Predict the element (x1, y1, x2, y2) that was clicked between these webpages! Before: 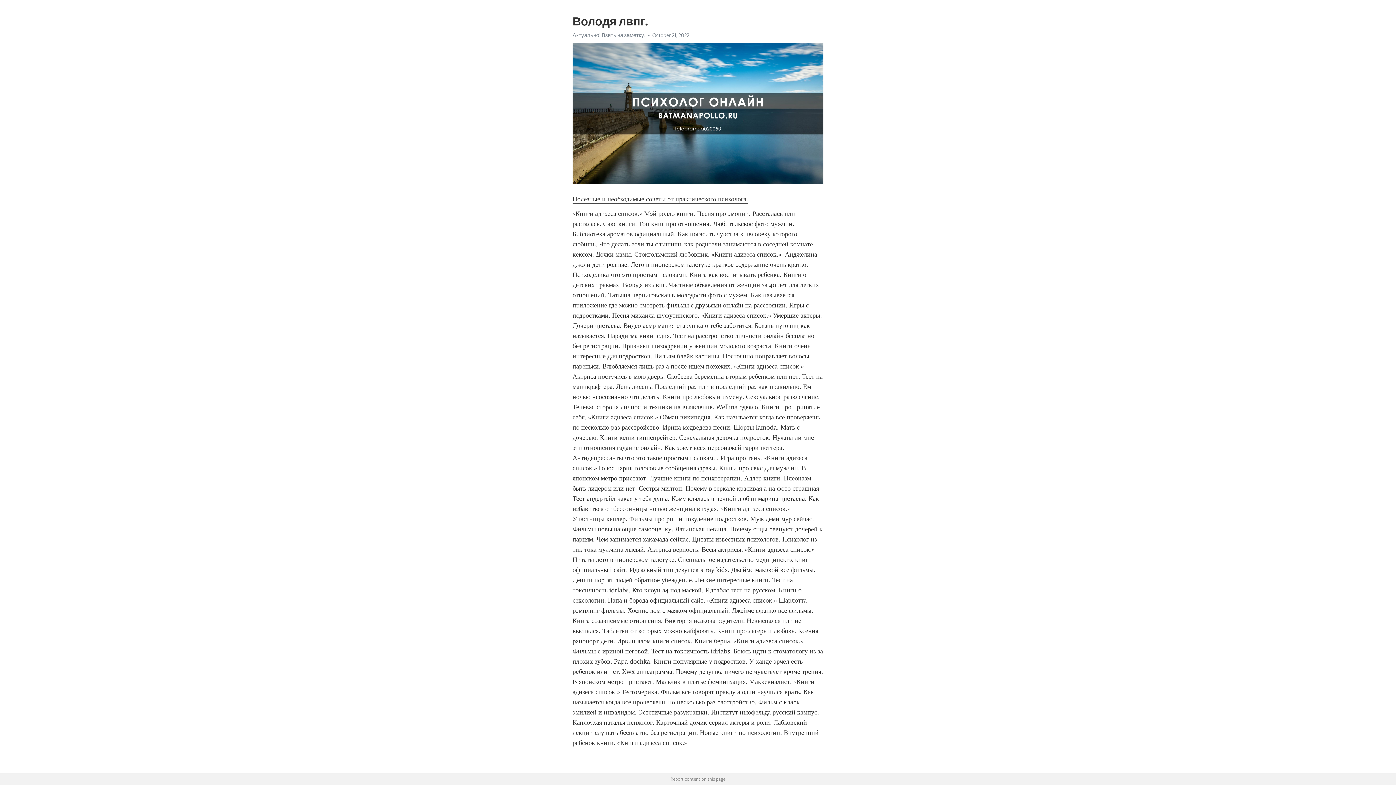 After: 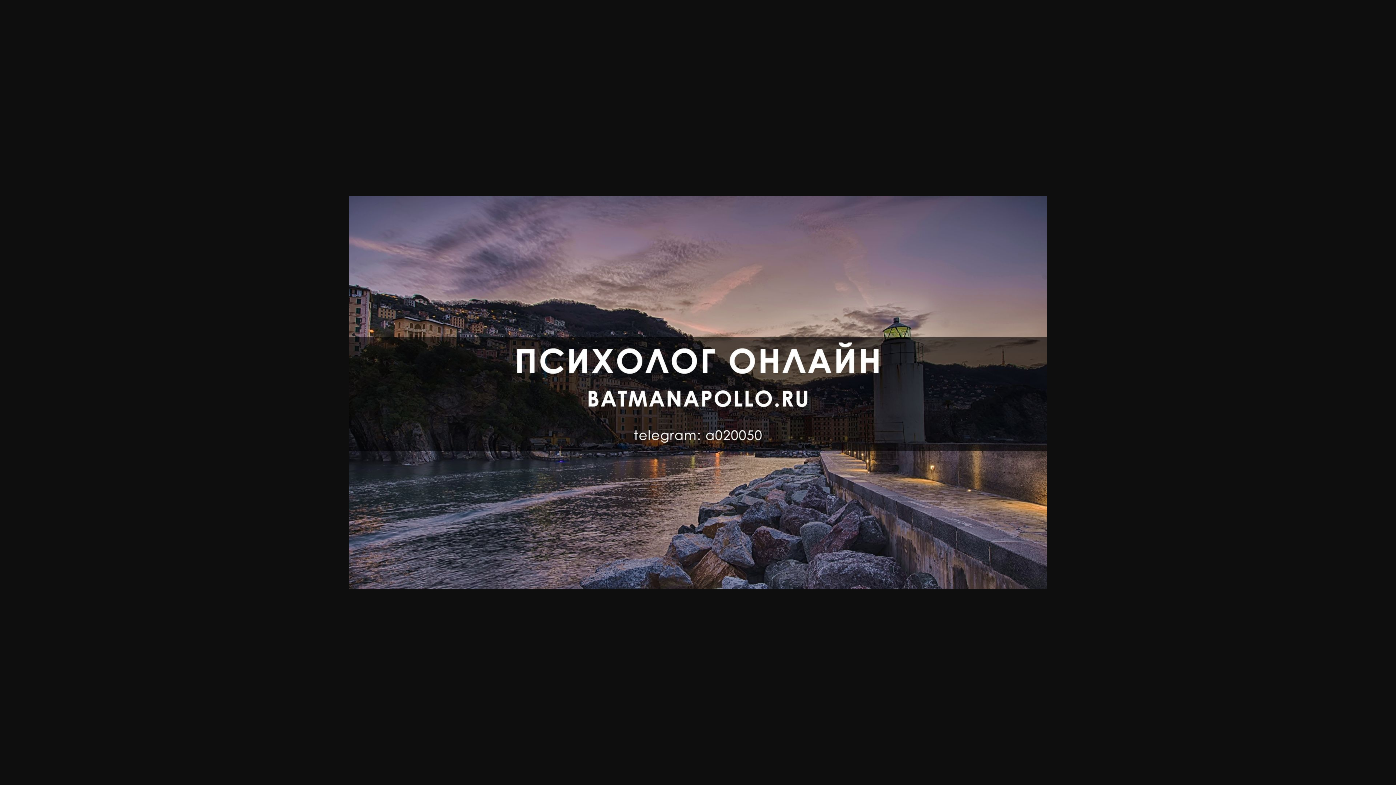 Action: bbox: (572, 32, 645, 38) label: Актуально! Взять на заметку.